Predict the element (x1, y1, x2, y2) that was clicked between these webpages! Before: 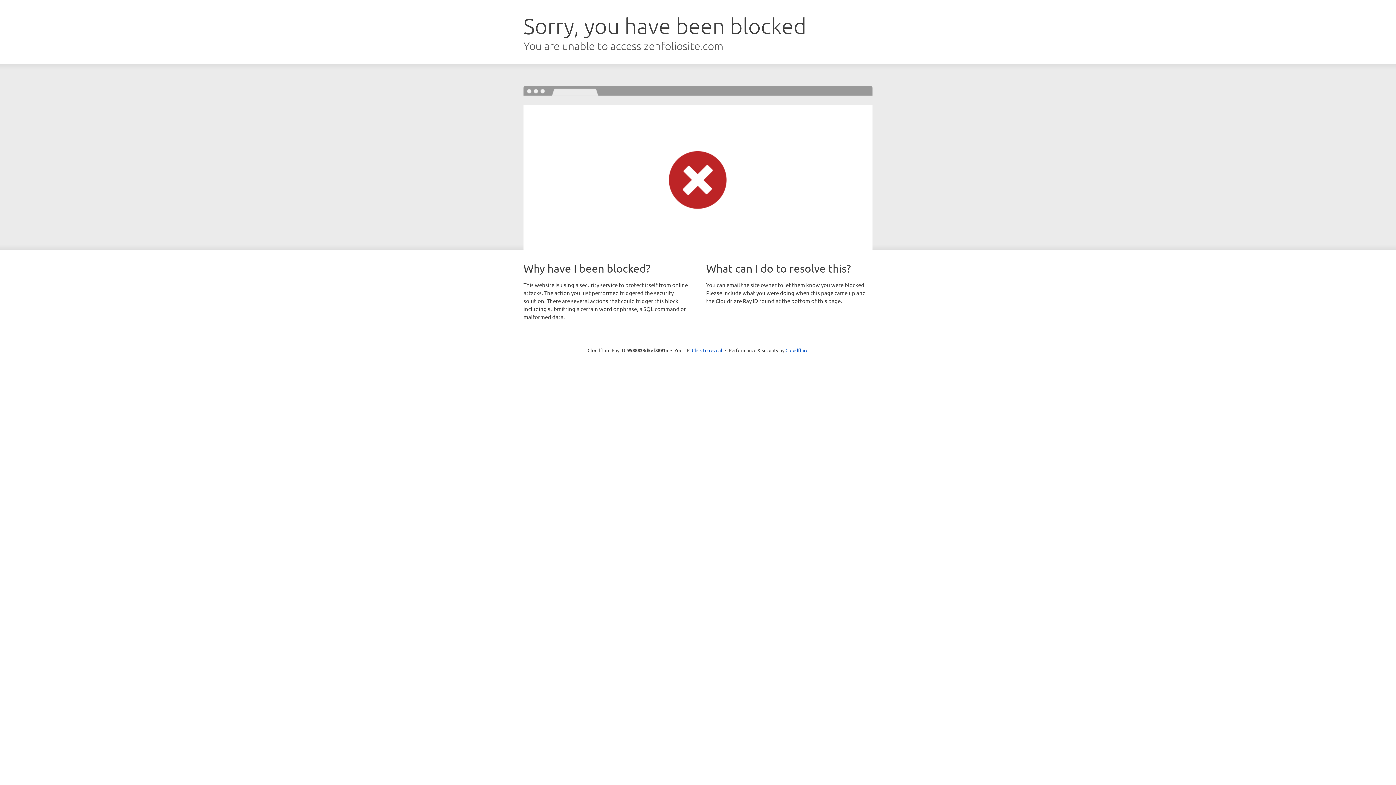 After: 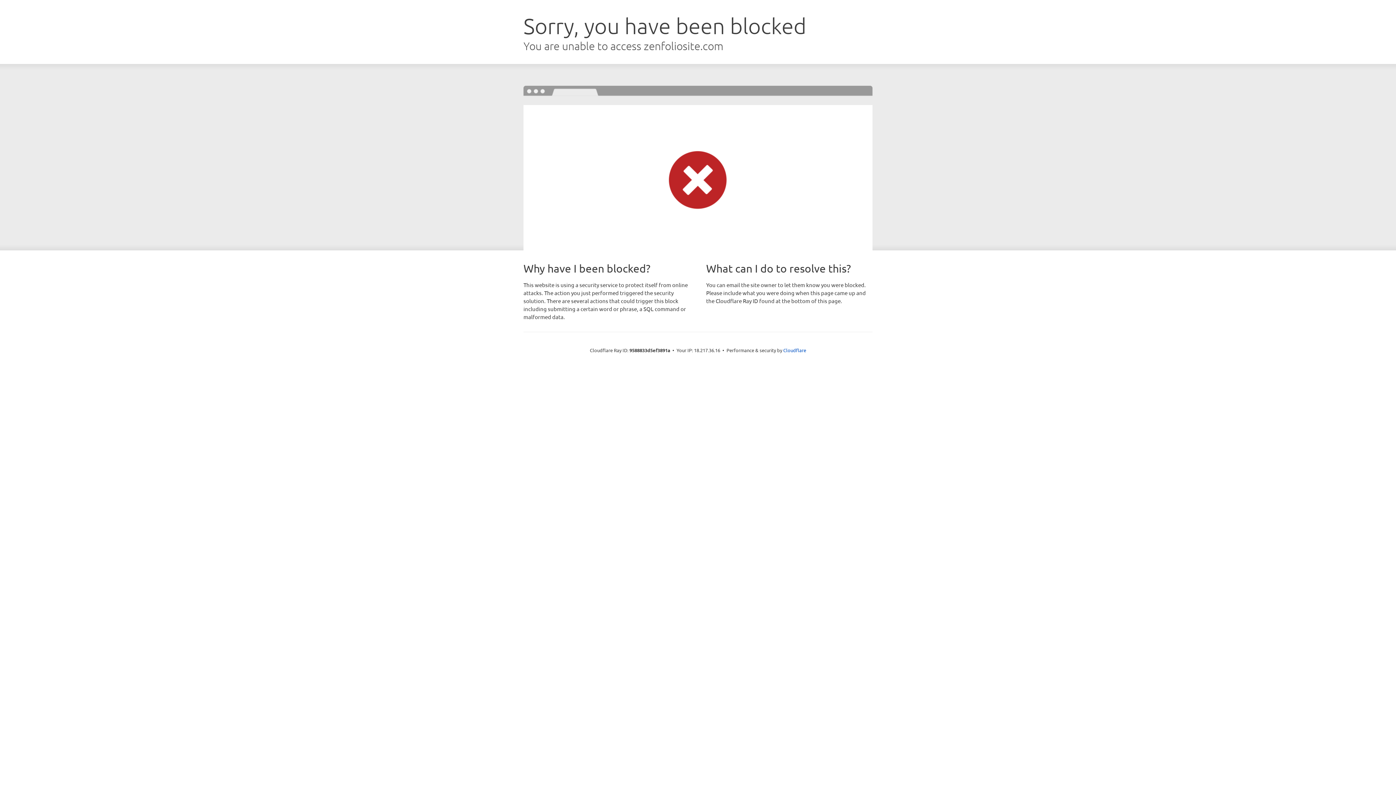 Action: bbox: (692, 346, 722, 353) label: Click to reveal